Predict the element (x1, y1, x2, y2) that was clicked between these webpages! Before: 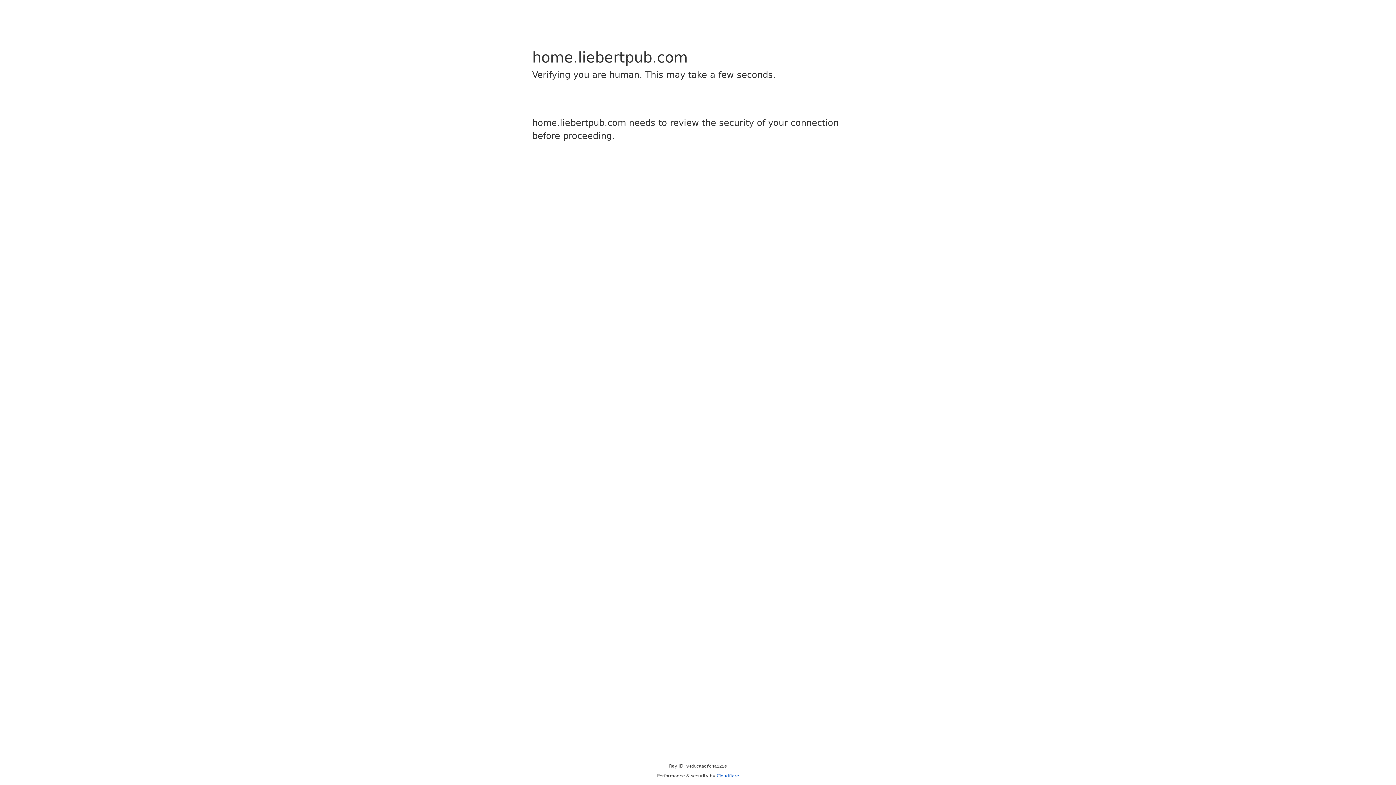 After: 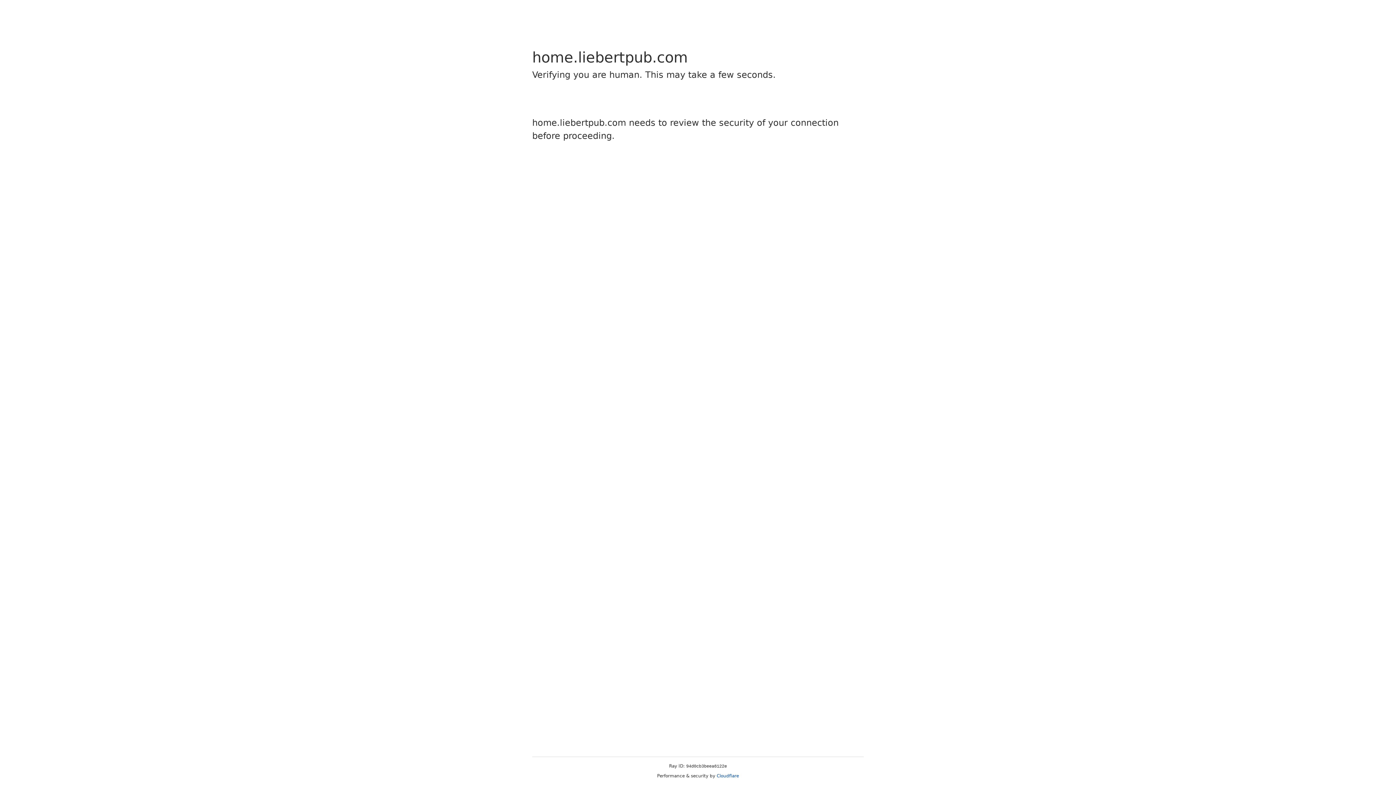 Action: label: Cloudflare bbox: (716, 773, 739, 778)